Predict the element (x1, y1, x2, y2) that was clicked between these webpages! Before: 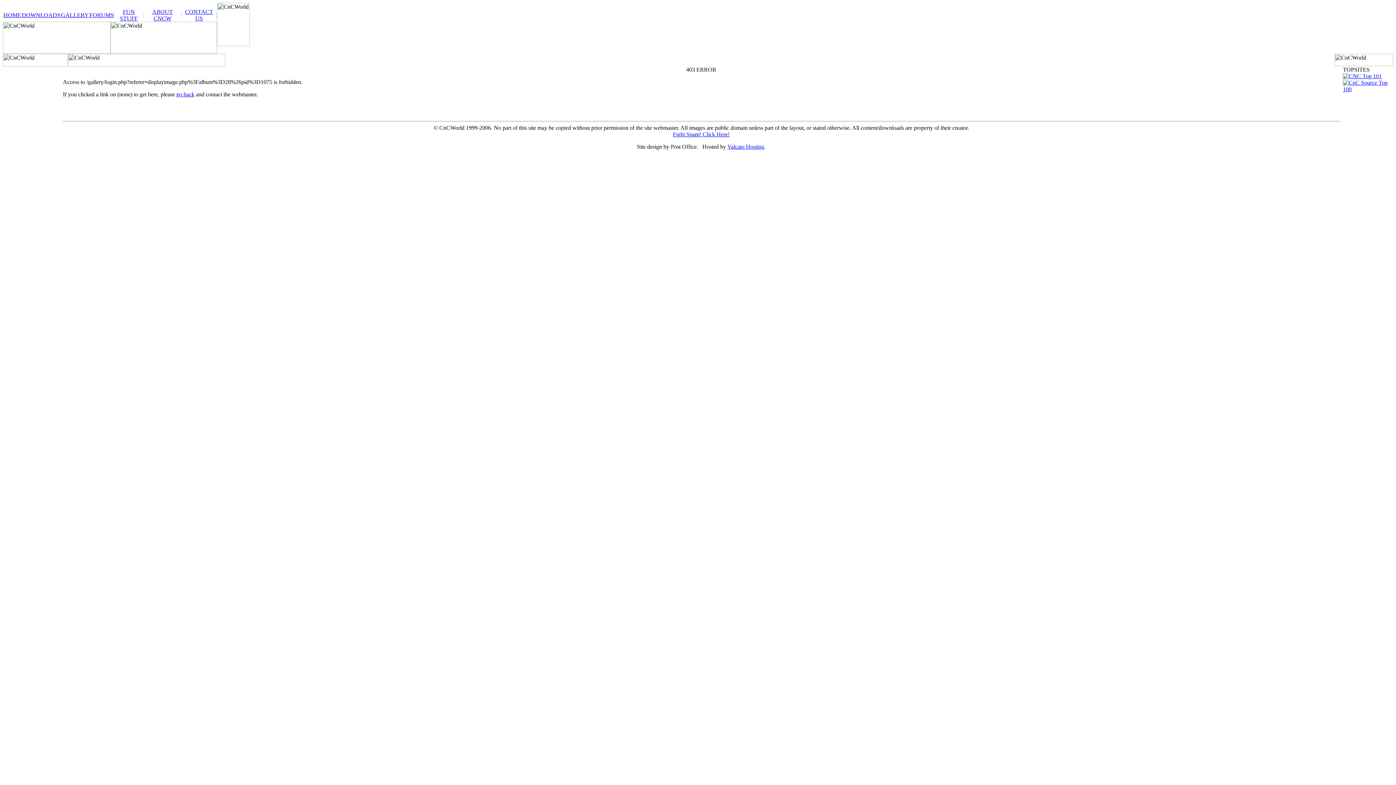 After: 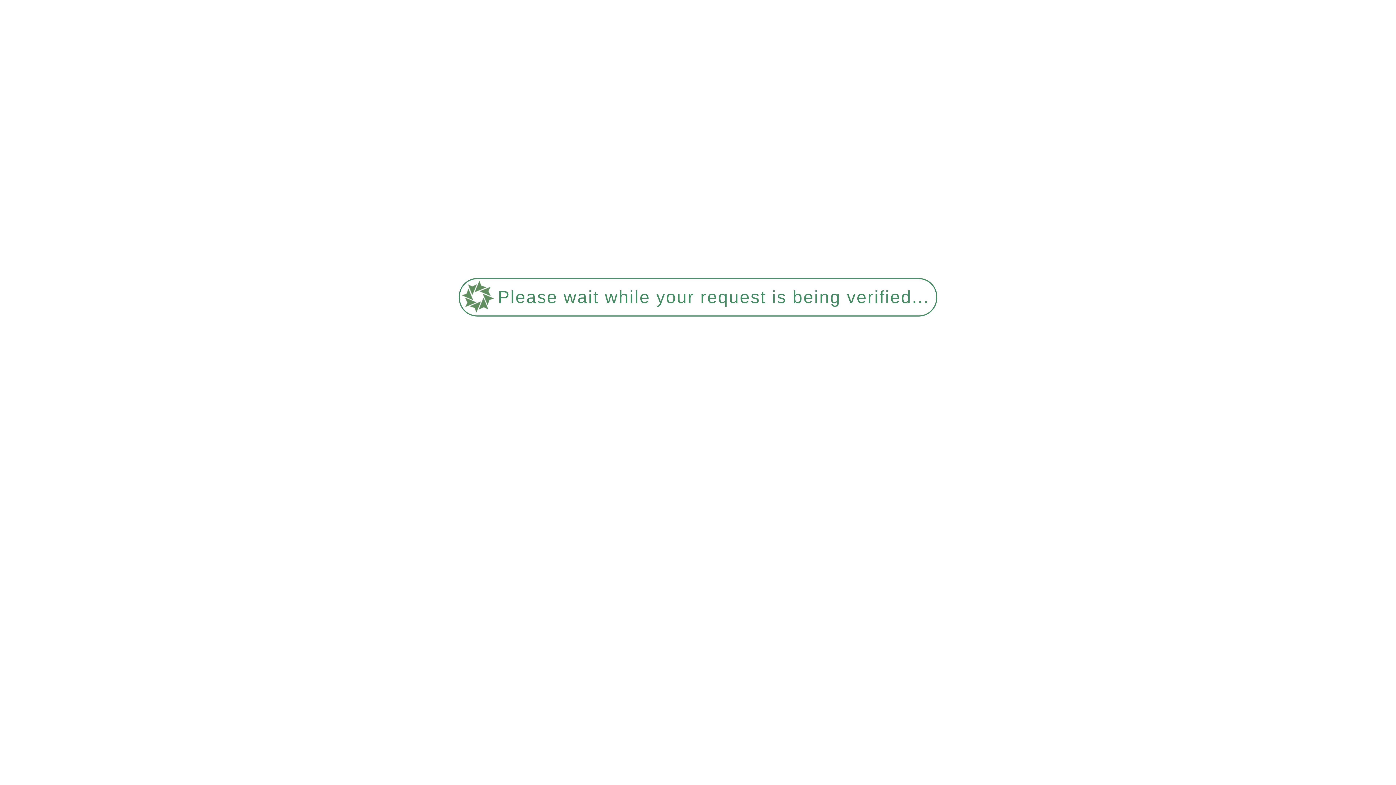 Action: label: FUN STUFF bbox: (120, 8, 137, 21)